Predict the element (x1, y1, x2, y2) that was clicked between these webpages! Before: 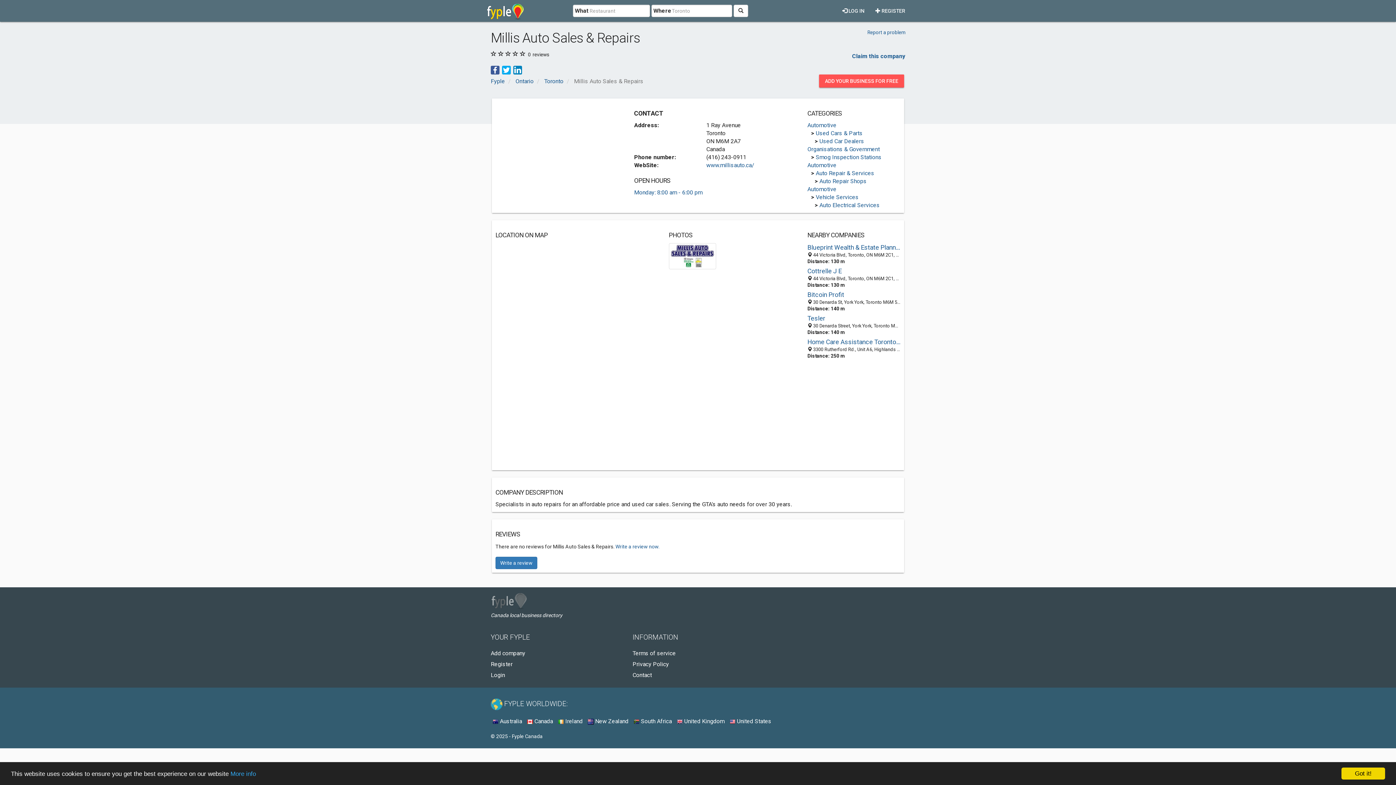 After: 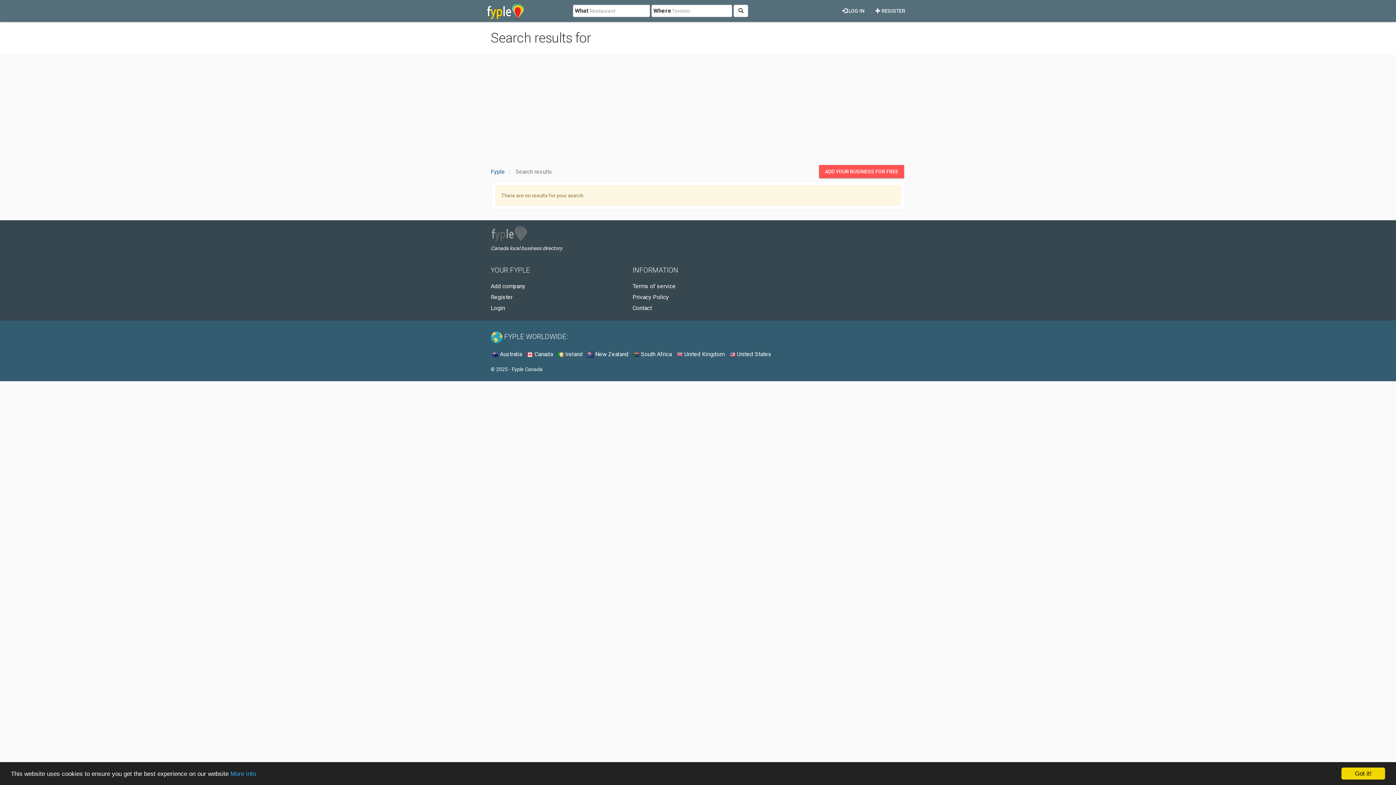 Action: bbox: (733, 4, 748, 17)